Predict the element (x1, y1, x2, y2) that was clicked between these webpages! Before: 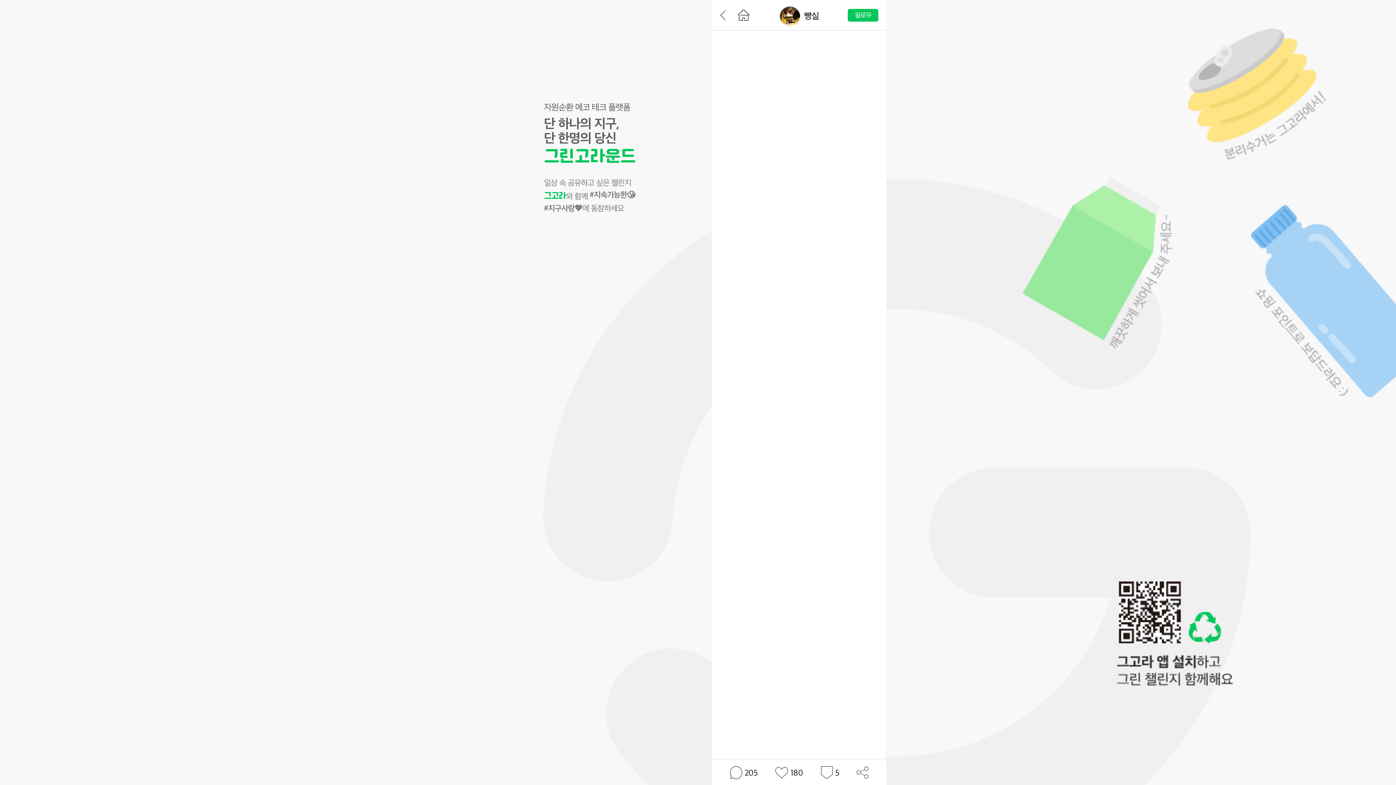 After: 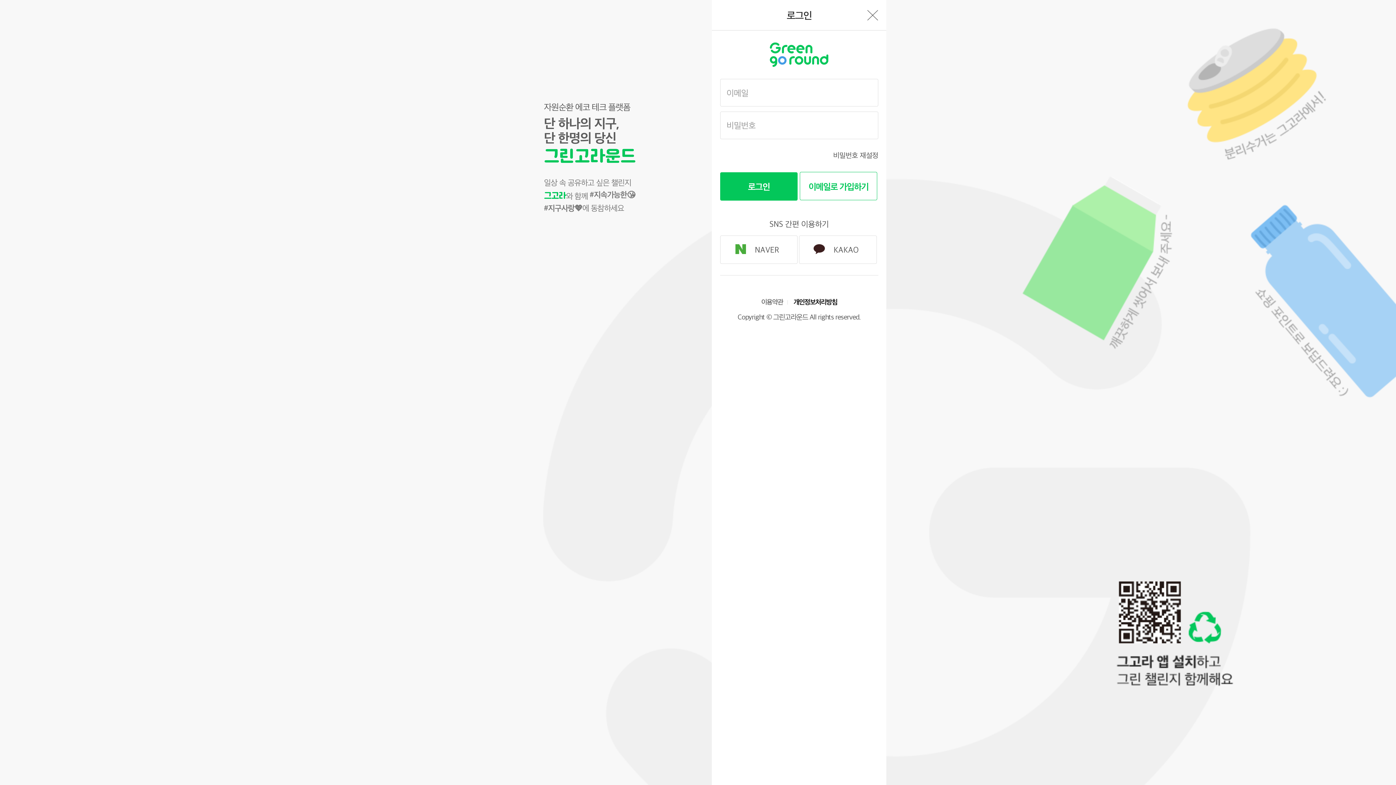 Action: bbox: (820, 766, 833, 776)